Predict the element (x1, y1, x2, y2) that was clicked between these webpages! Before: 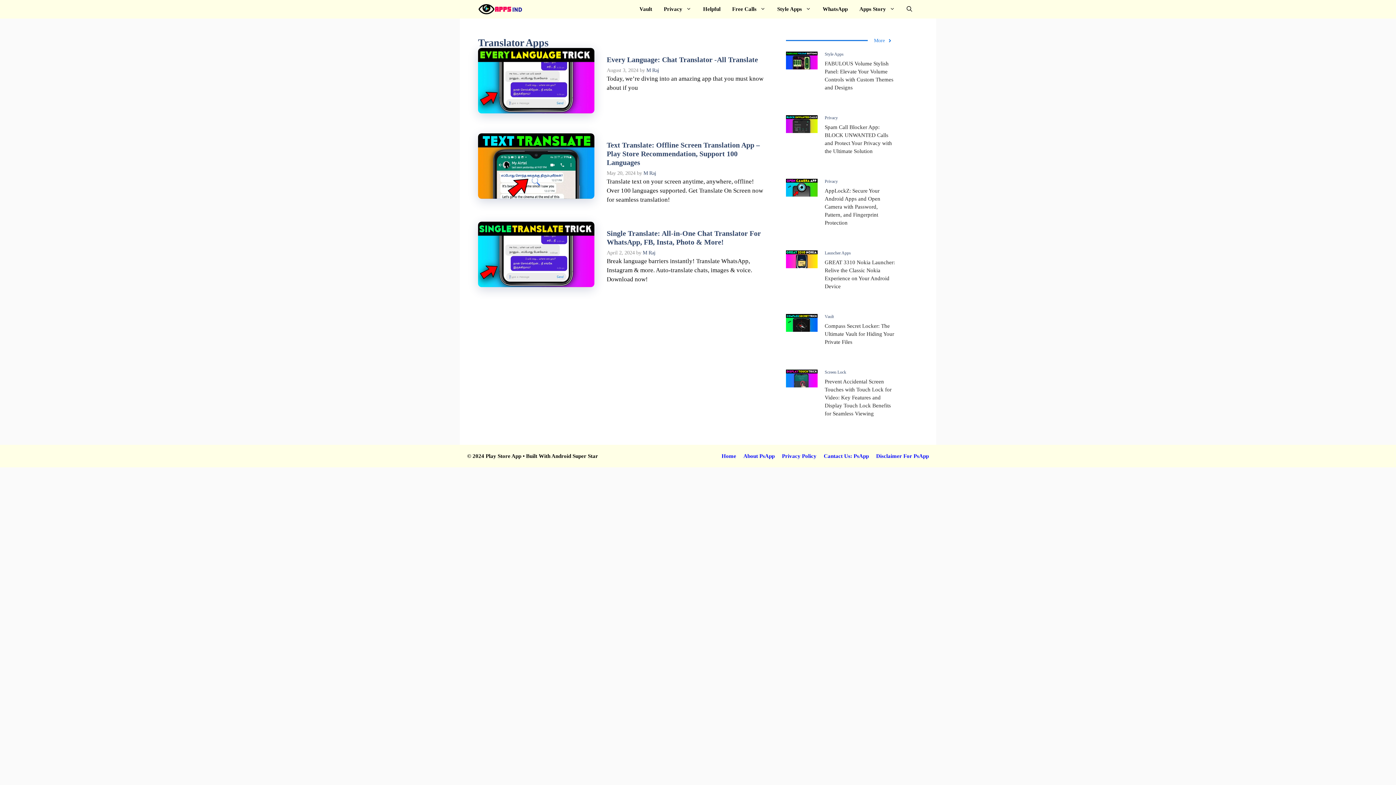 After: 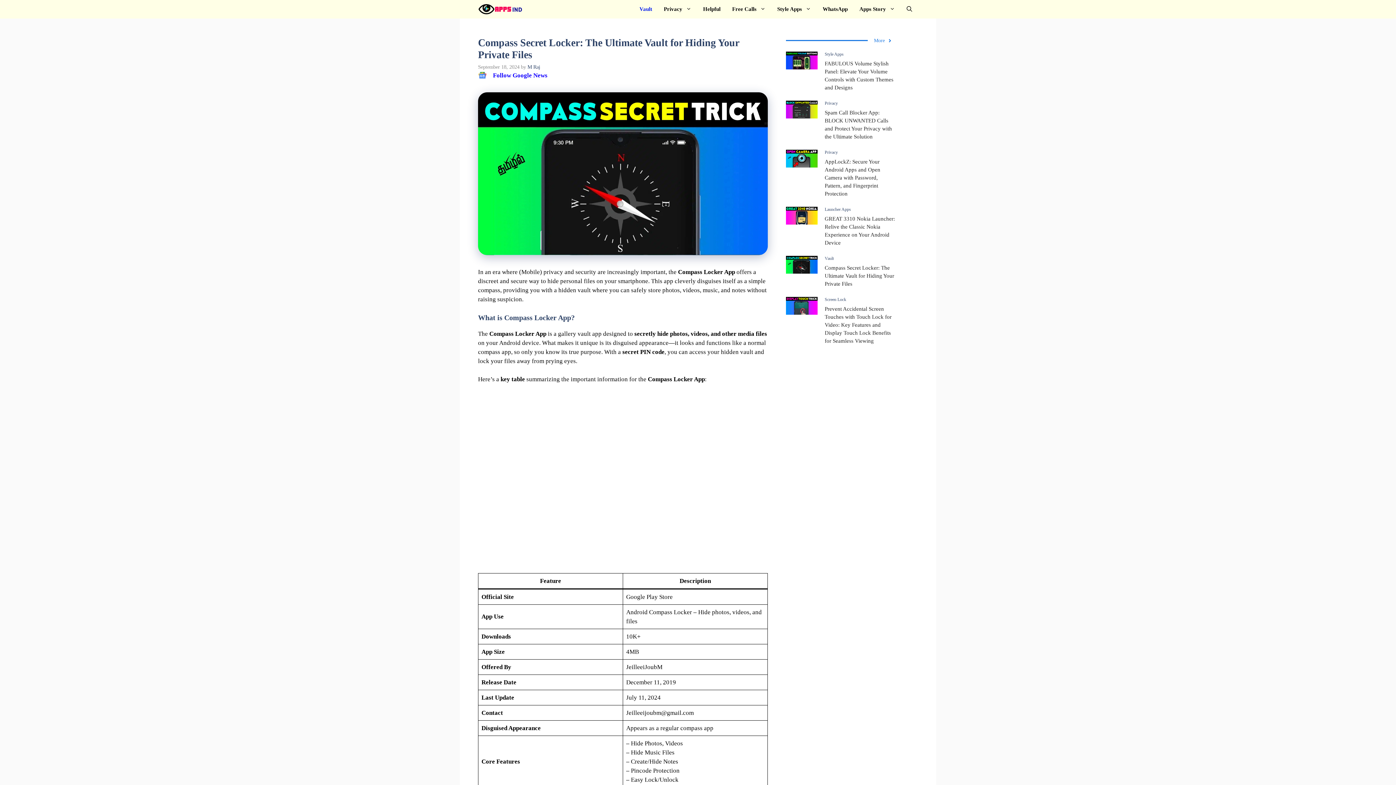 Action: bbox: (786, 319, 817, 325)